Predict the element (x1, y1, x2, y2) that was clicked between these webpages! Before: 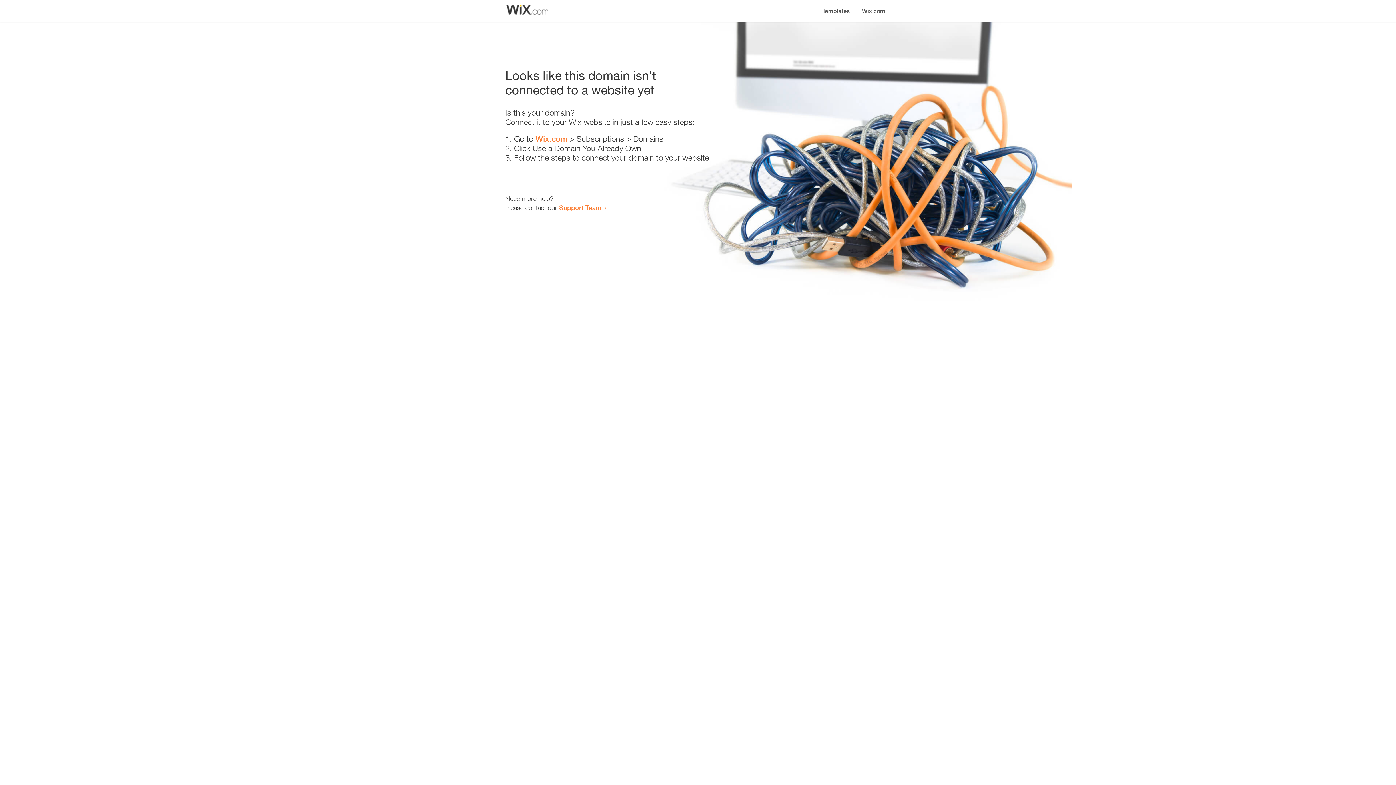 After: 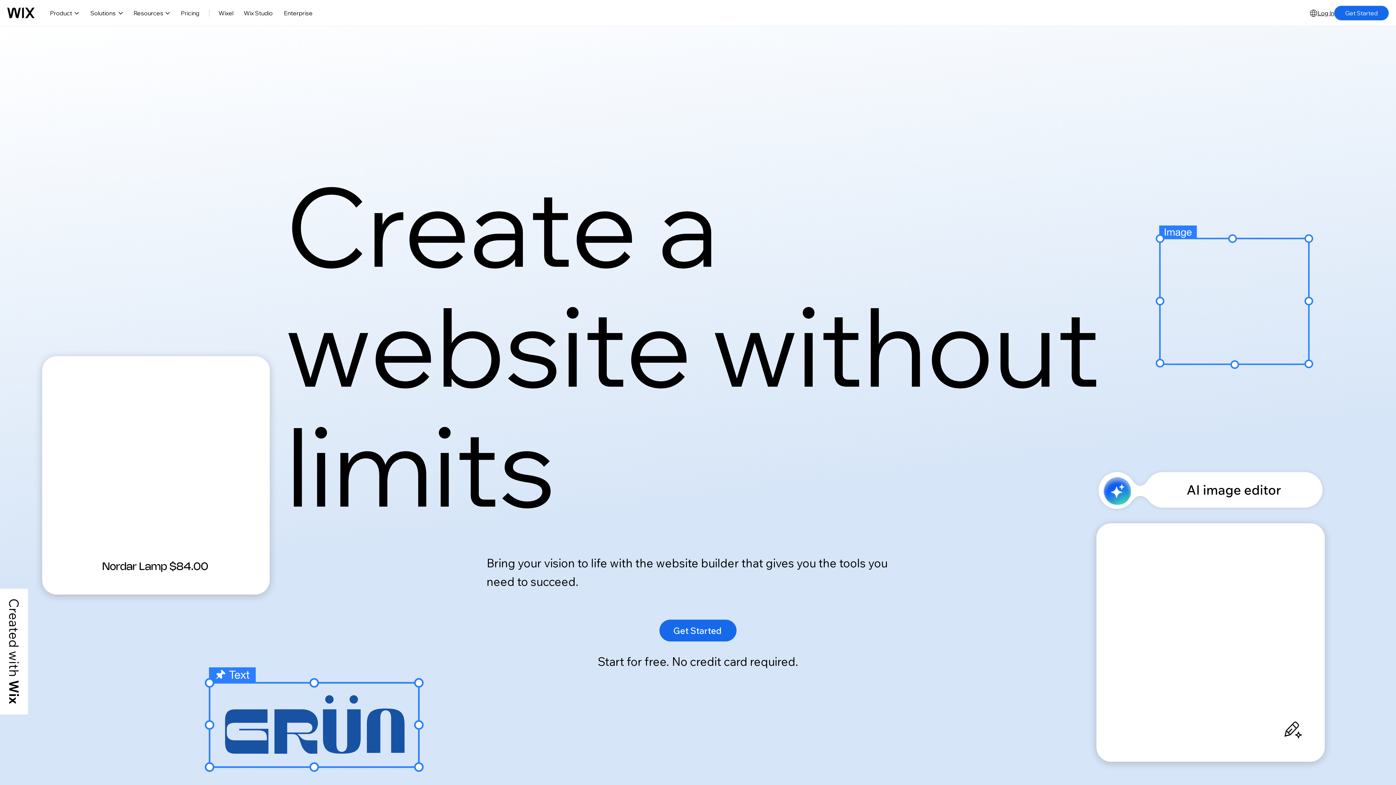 Action: bbox: (856, 0, 890, 14) label: Wix.com